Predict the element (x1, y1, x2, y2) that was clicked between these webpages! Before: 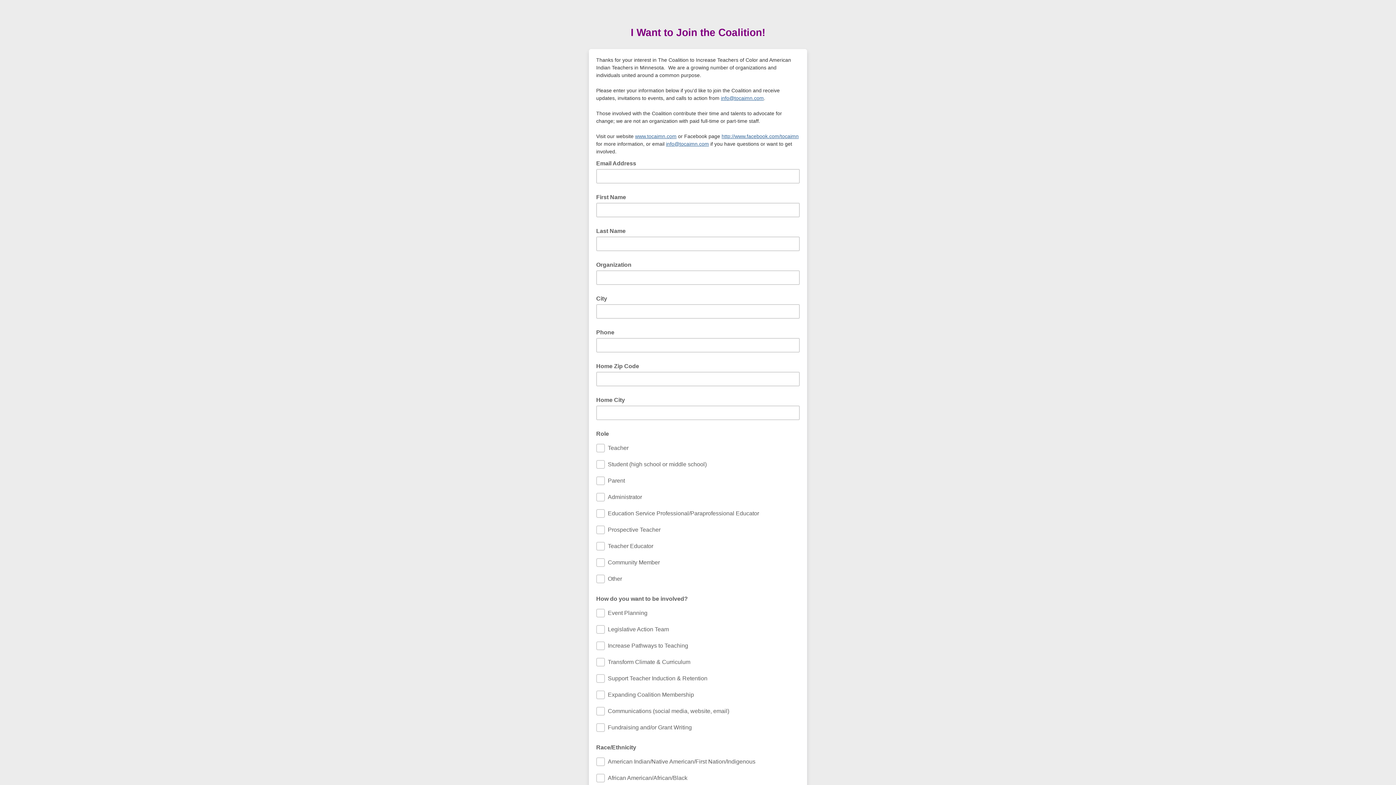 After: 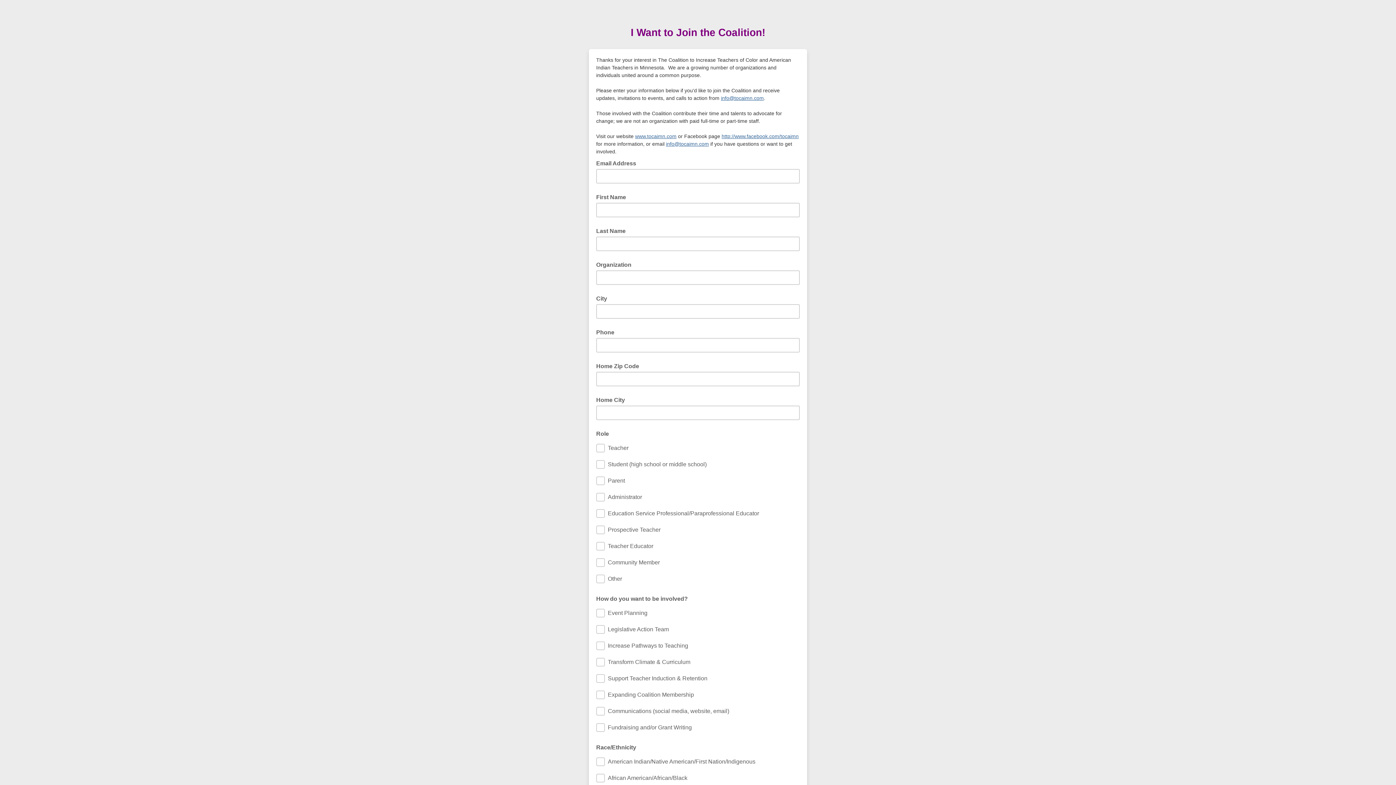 Action: label: http://www.facebook.com/tocaimn bbox: (721, 133, 798, 139)